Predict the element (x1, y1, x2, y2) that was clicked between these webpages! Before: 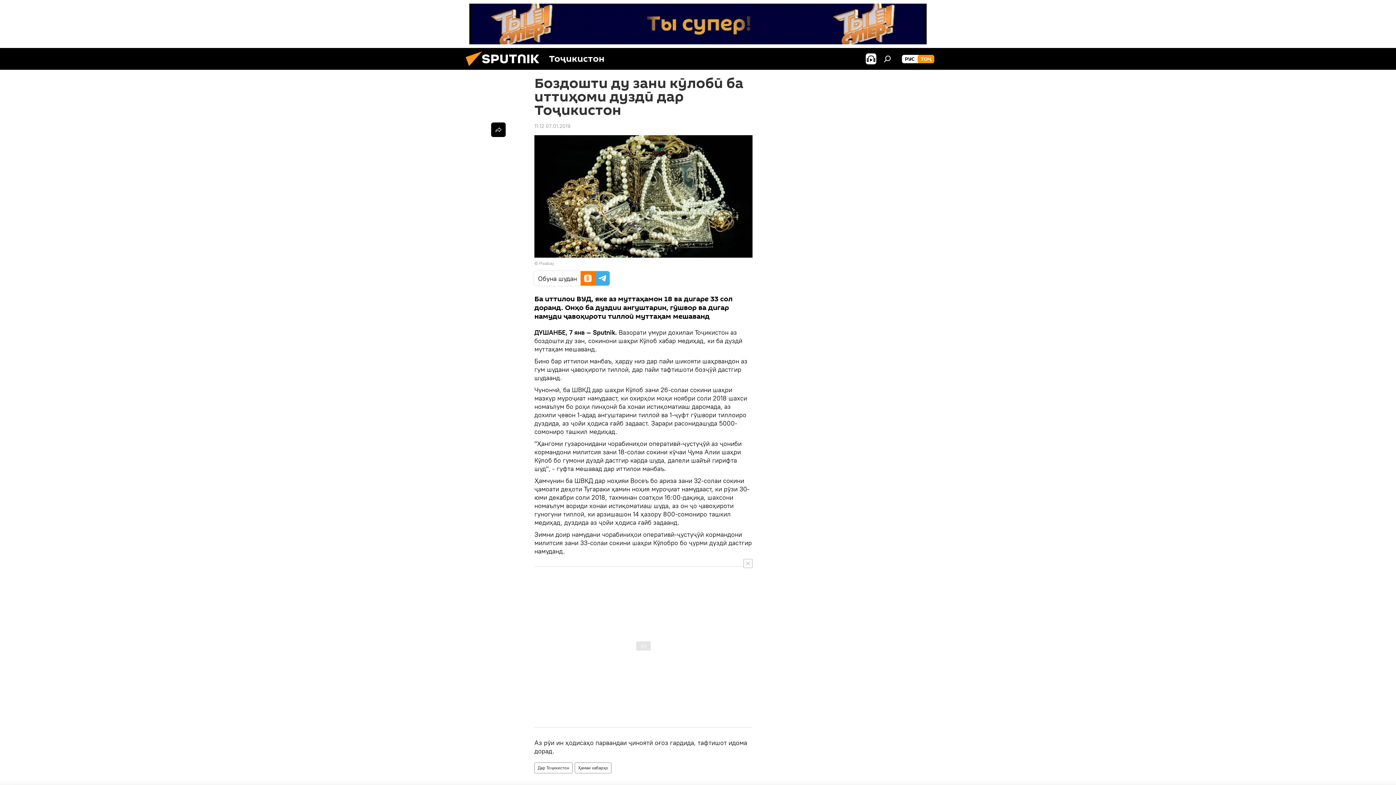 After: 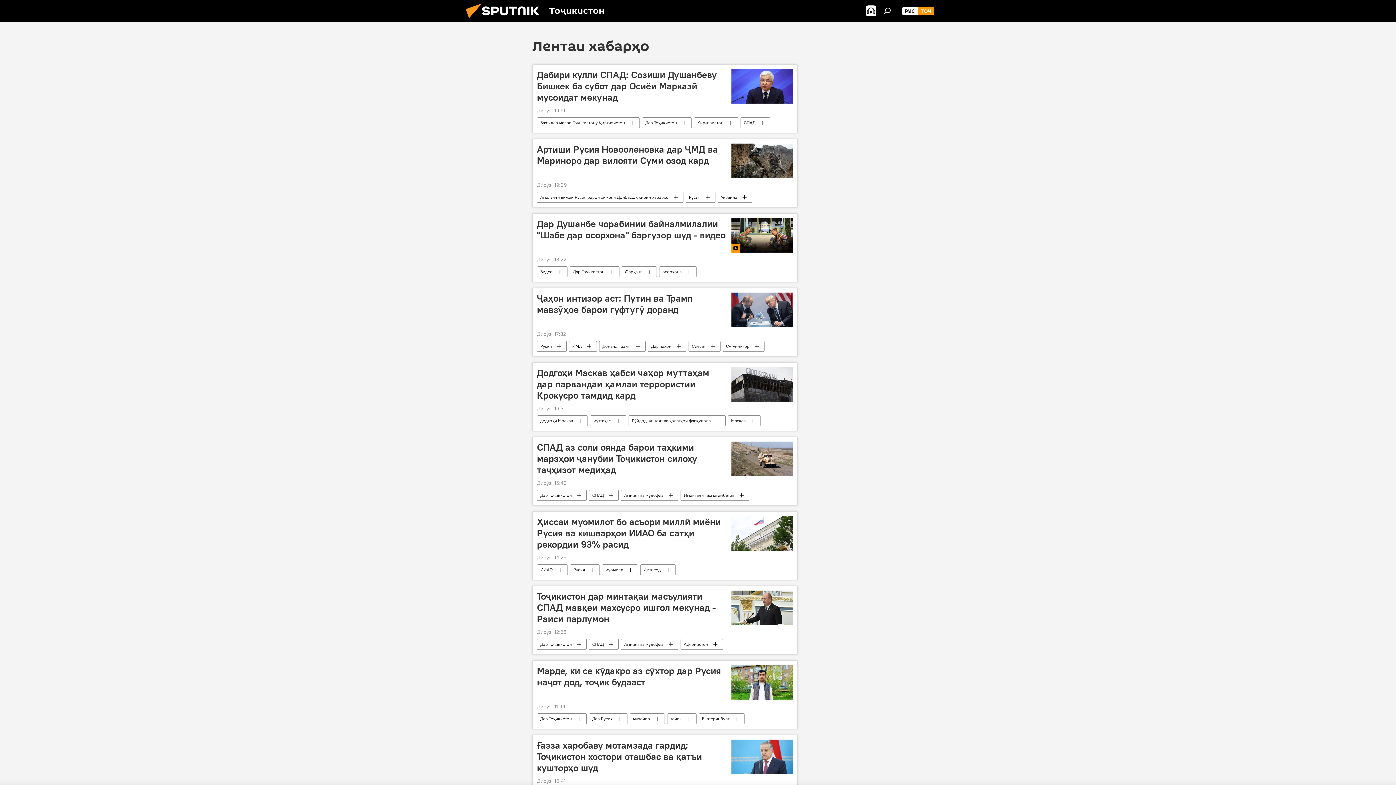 Action: label: Ҳамаи хабарҳо bbox: (575, 762, 611, 773)